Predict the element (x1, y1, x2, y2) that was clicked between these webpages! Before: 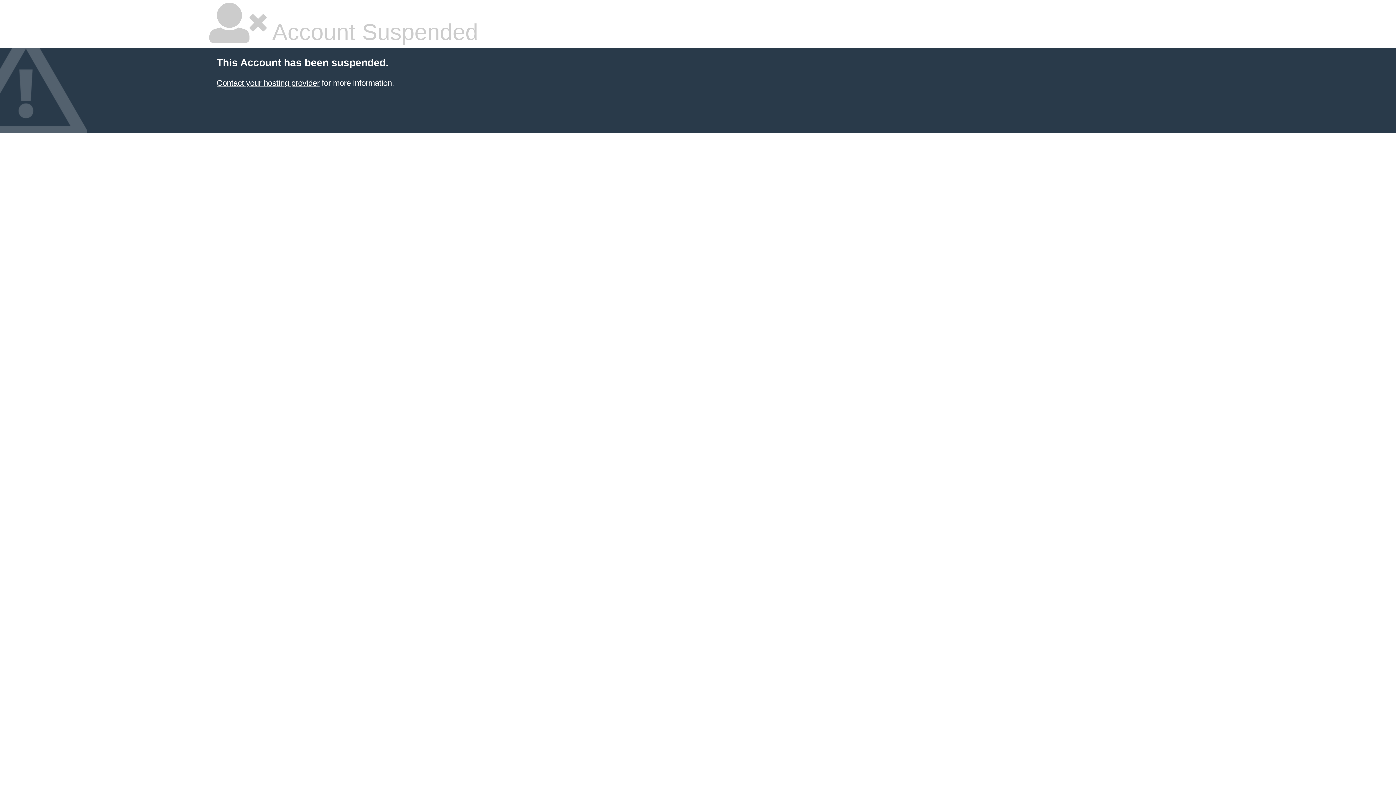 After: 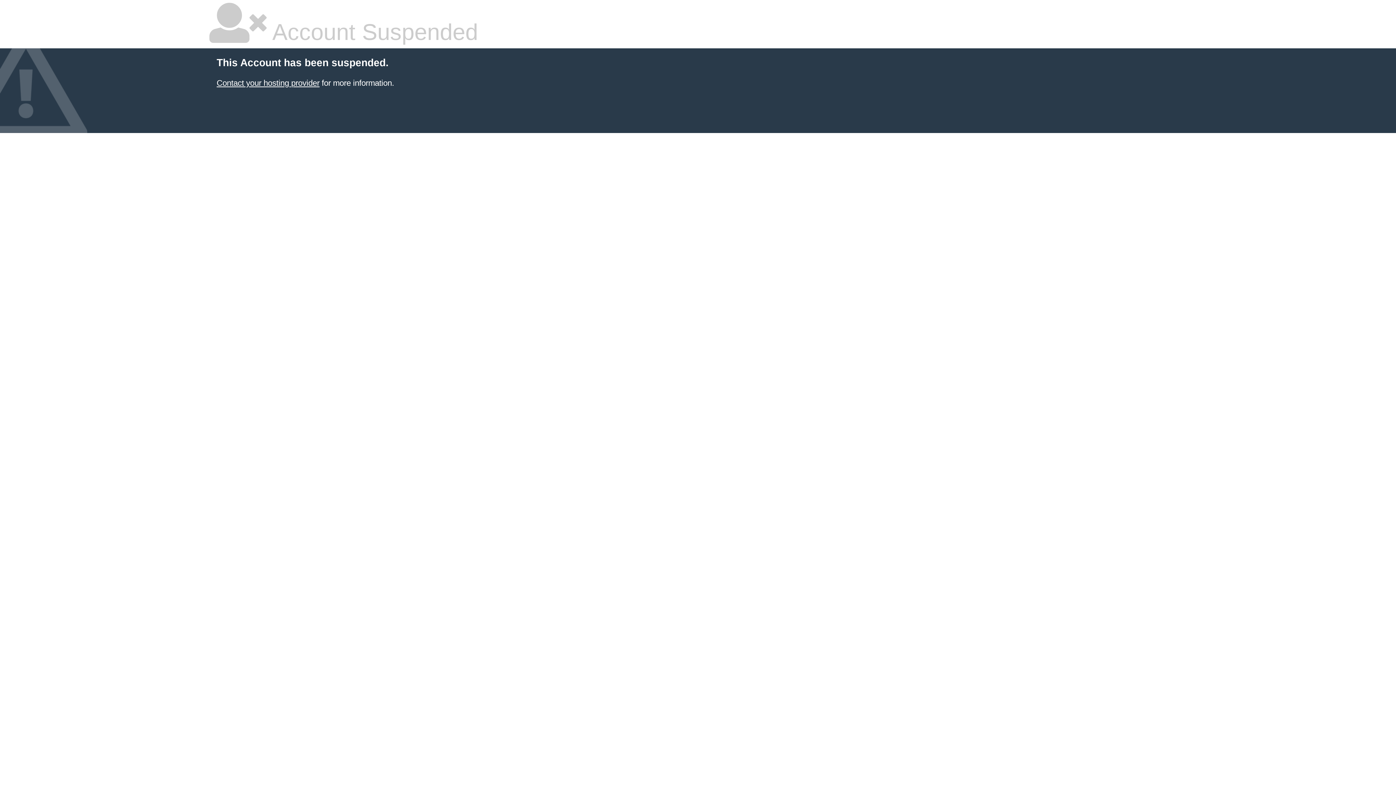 Action: bbox: (216, 78, 319, 87) label: Contact your hosting provider